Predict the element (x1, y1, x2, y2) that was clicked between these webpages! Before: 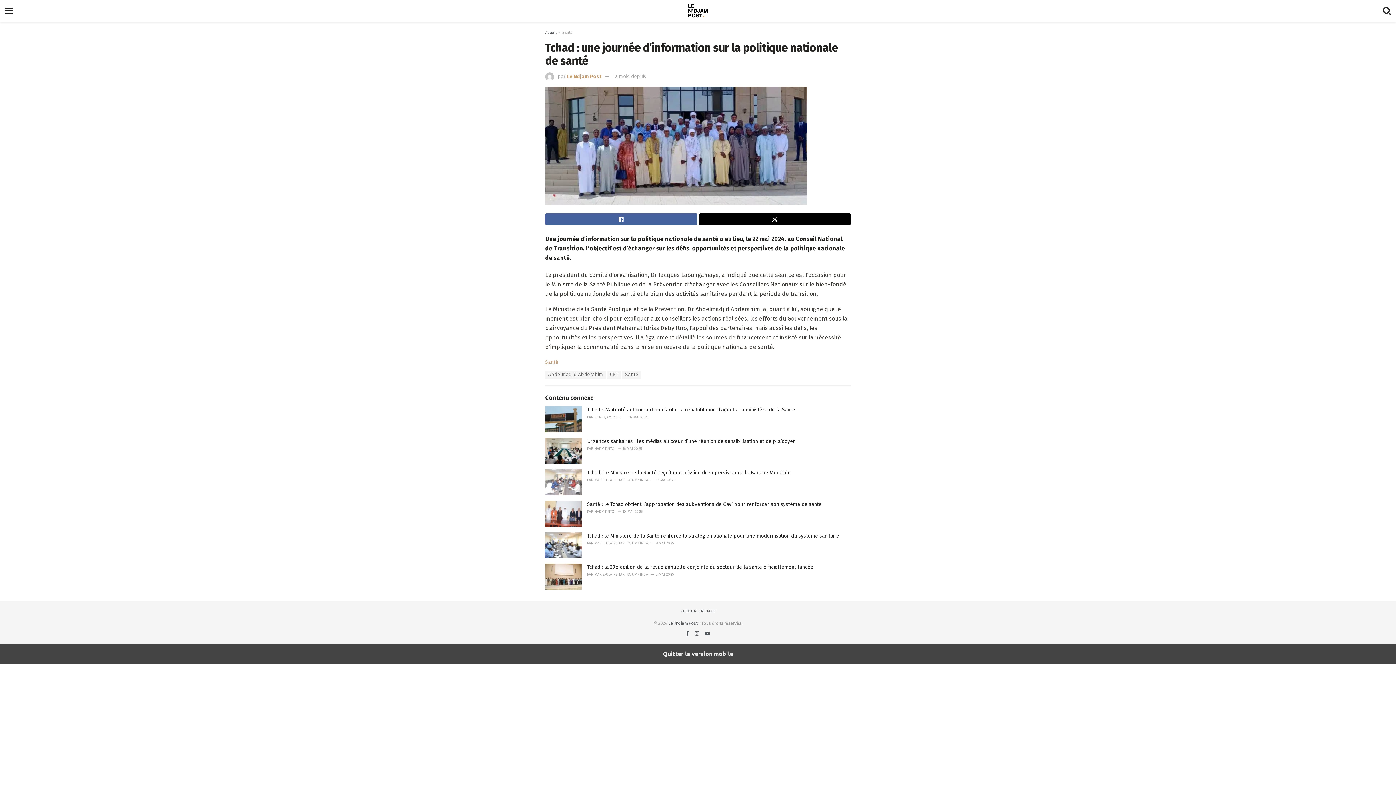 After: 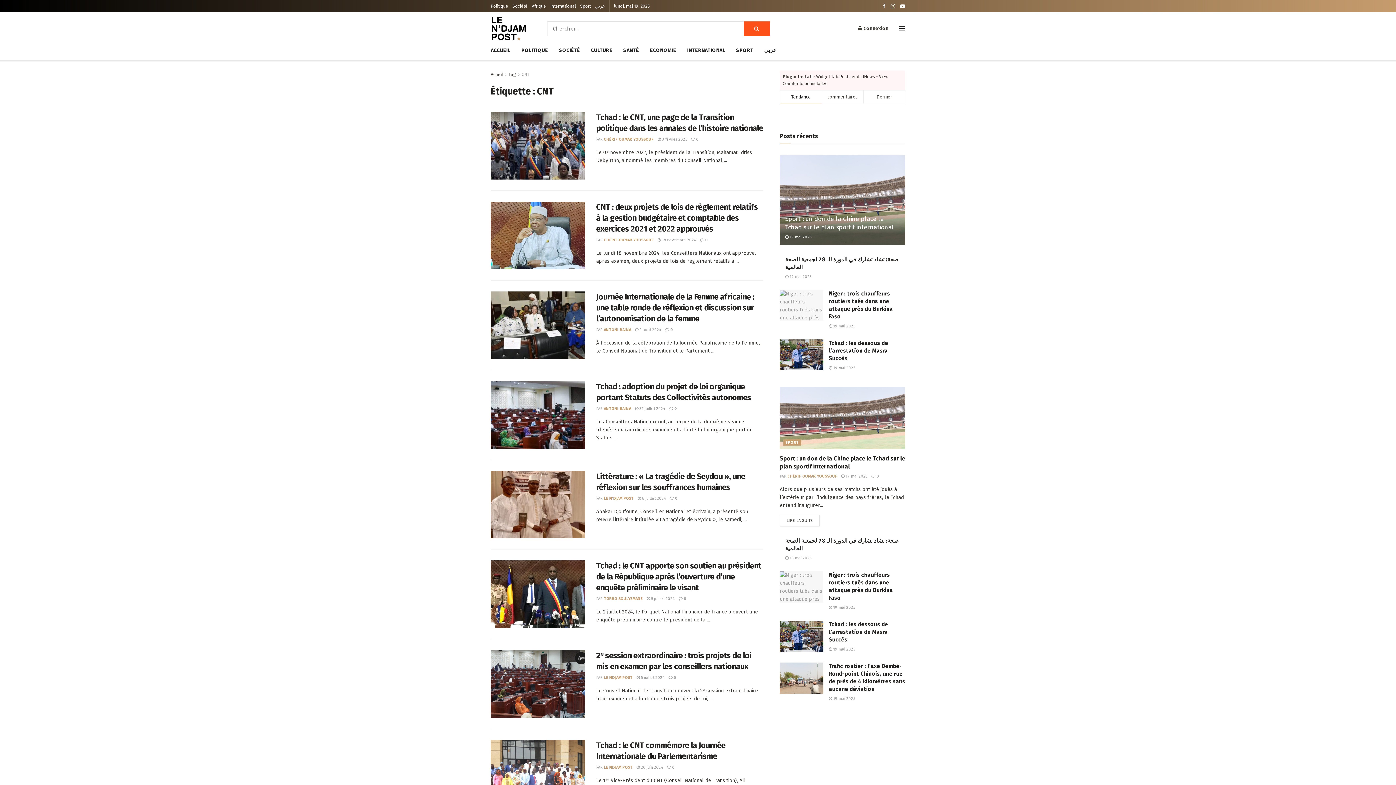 Action: label: CNT bbox: (607, 370, 621, 378)